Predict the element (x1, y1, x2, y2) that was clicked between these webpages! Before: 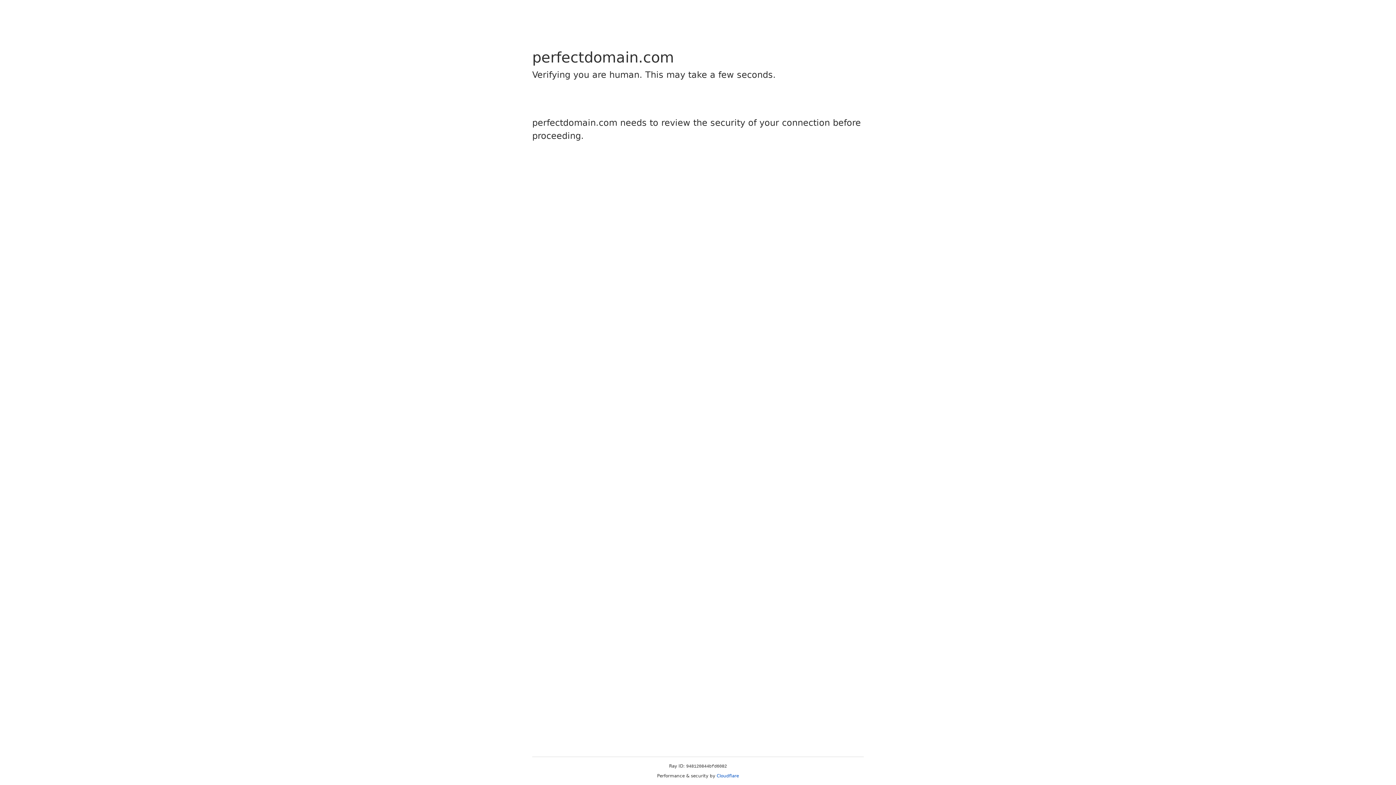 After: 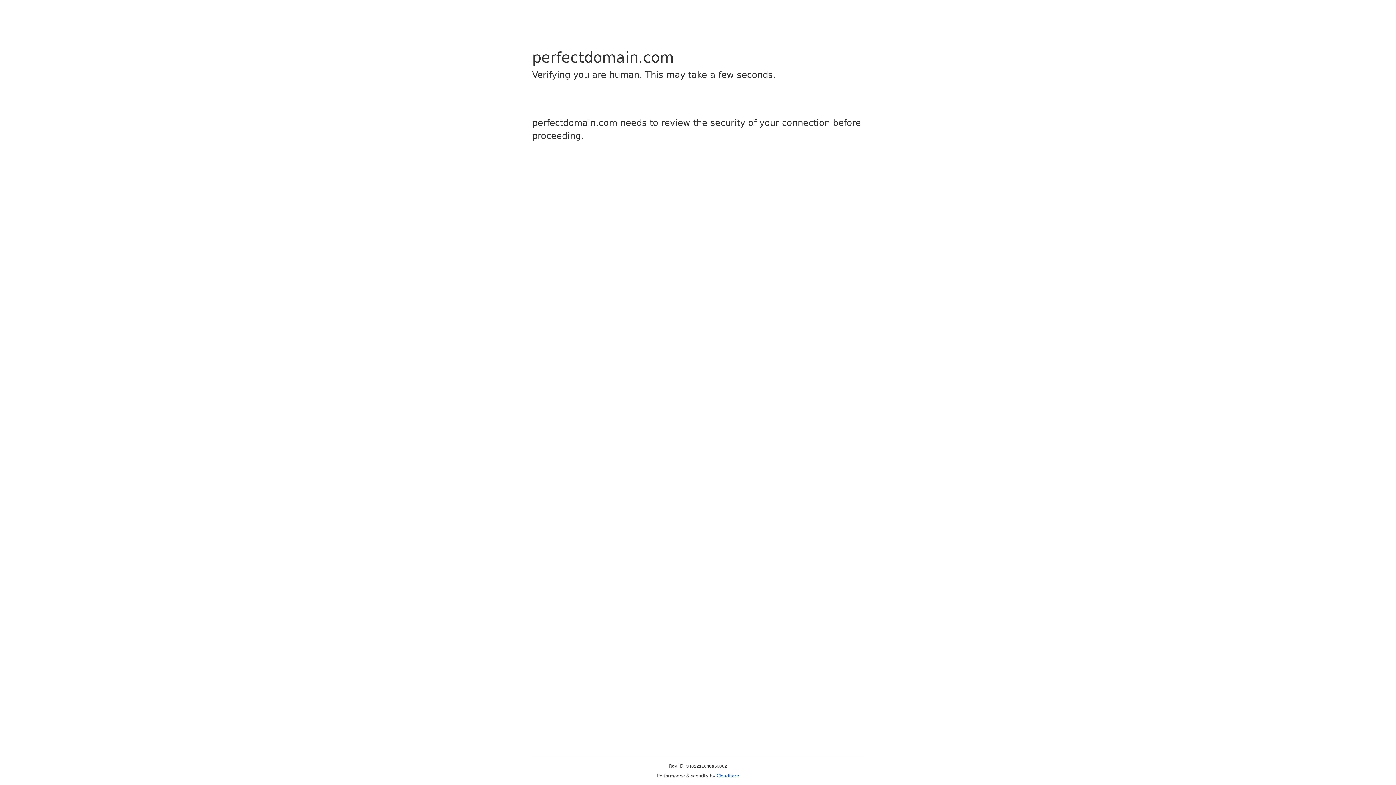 Action: bbox: (716, 773, 739, 778) label: Cloudflare